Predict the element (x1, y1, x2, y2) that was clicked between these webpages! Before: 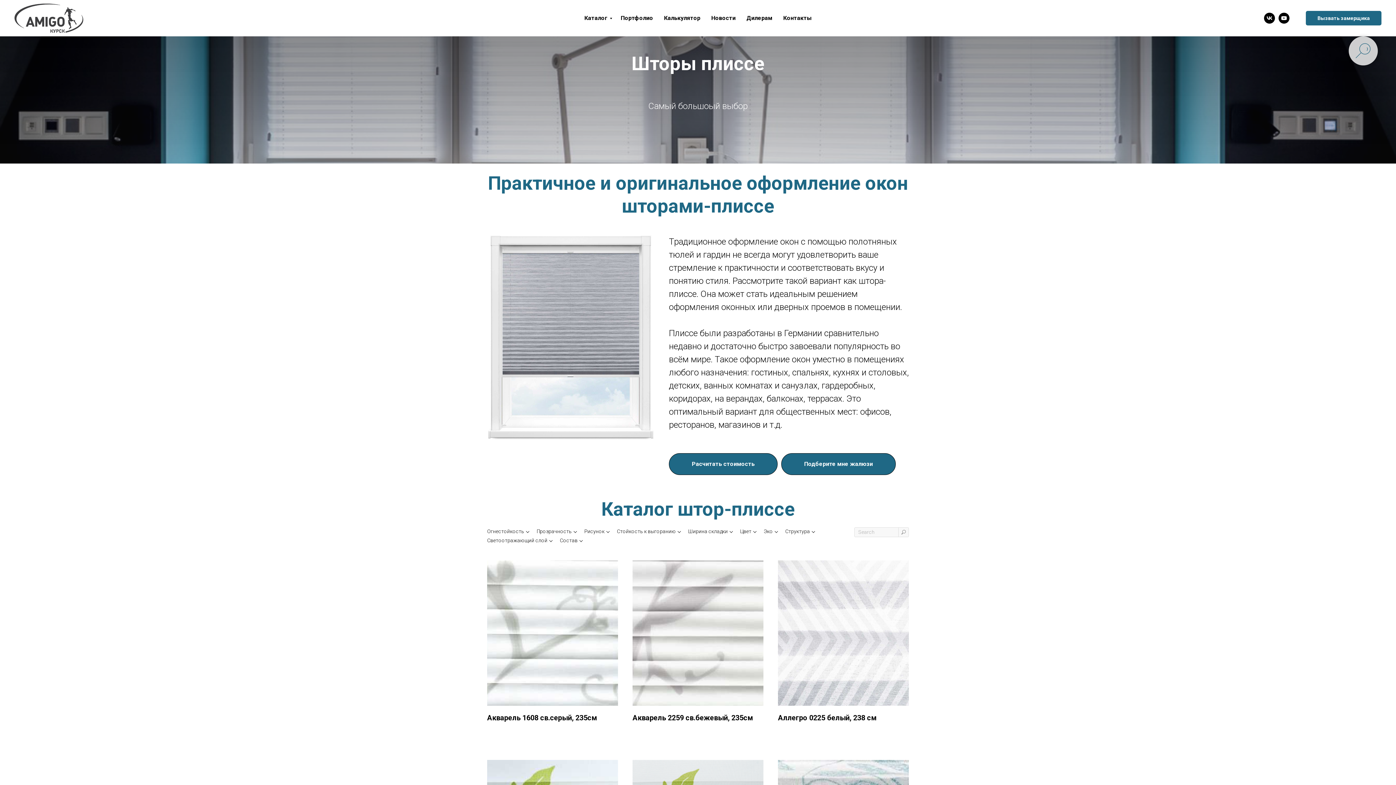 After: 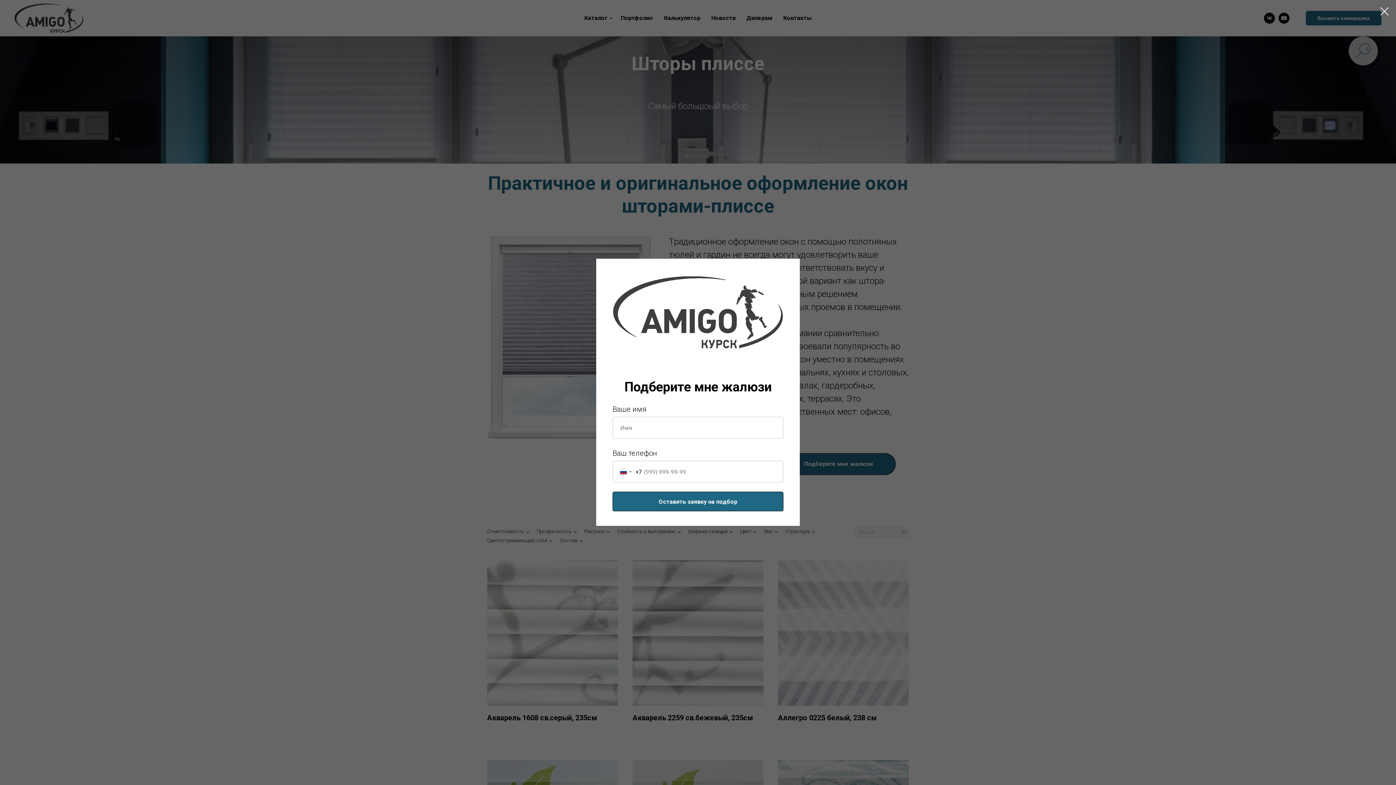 Action: bbox: (781, 453, 896, 475) label: Подберите мне жалюзи